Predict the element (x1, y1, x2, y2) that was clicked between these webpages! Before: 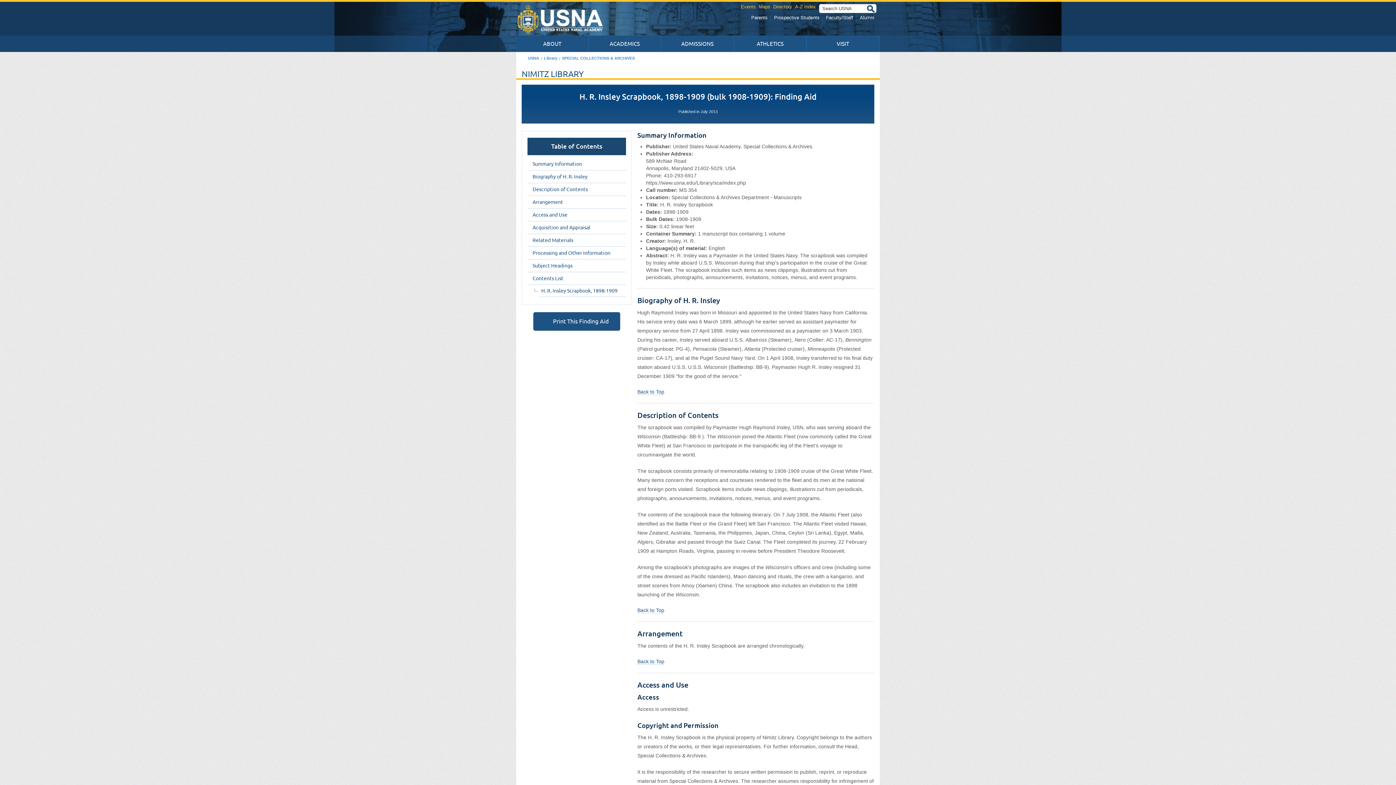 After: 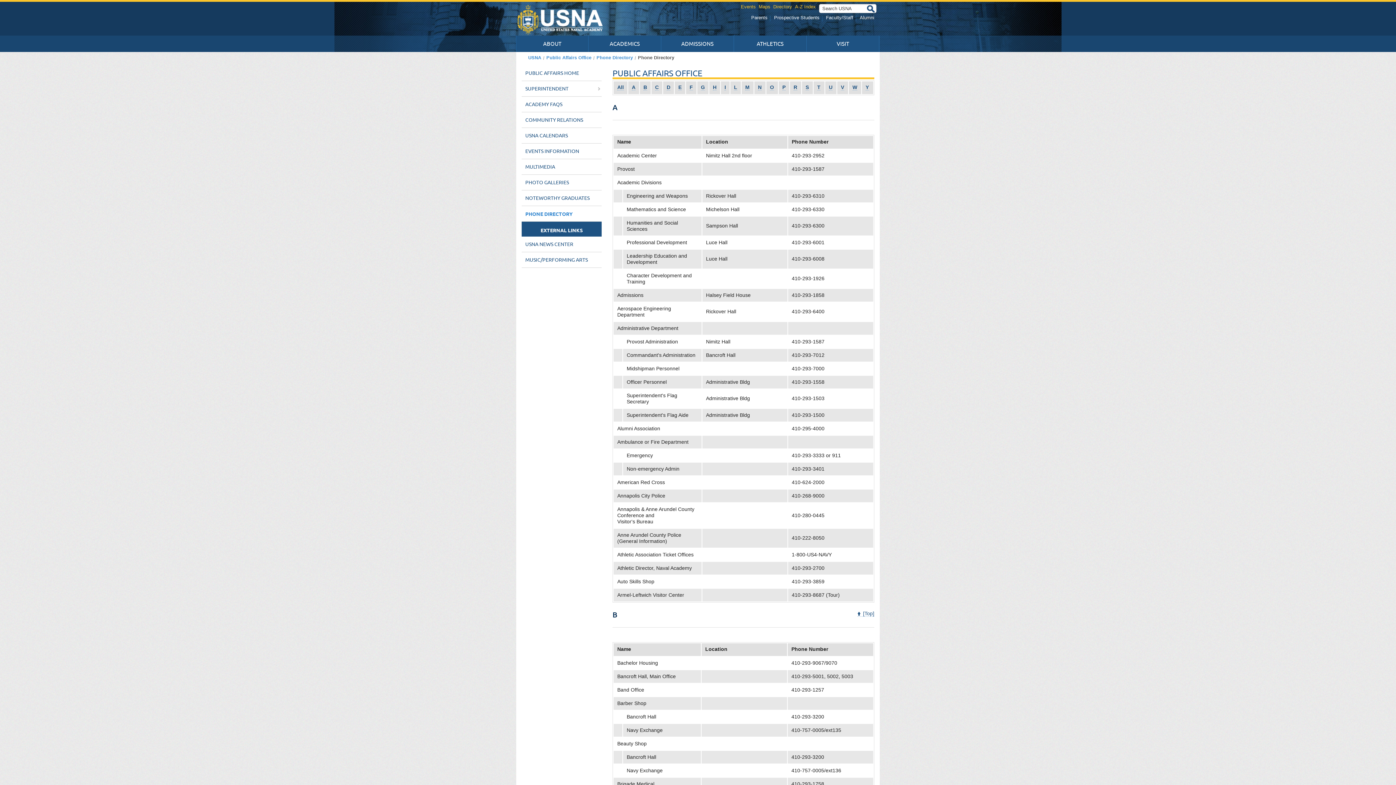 Action: bbox: (773, 3, 792, 10) label: Directory